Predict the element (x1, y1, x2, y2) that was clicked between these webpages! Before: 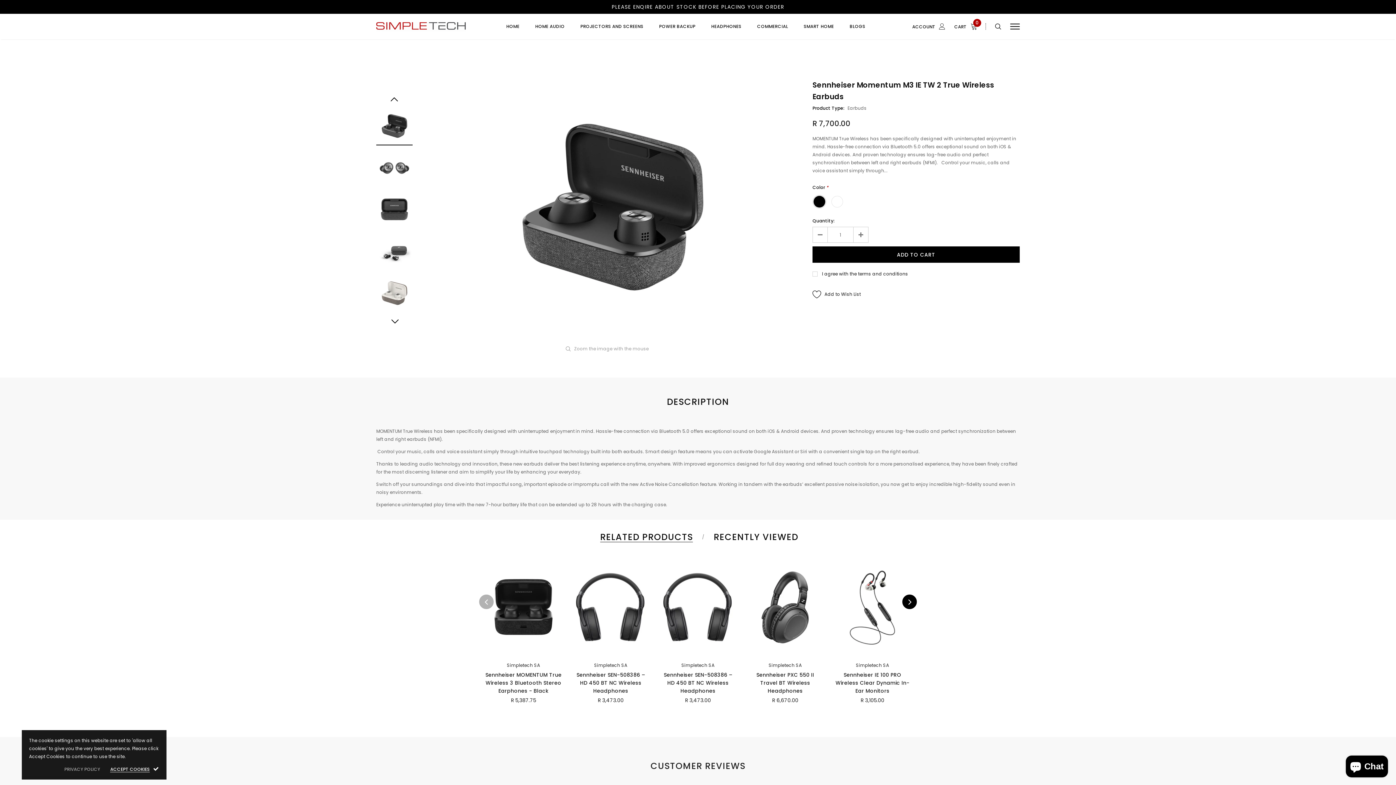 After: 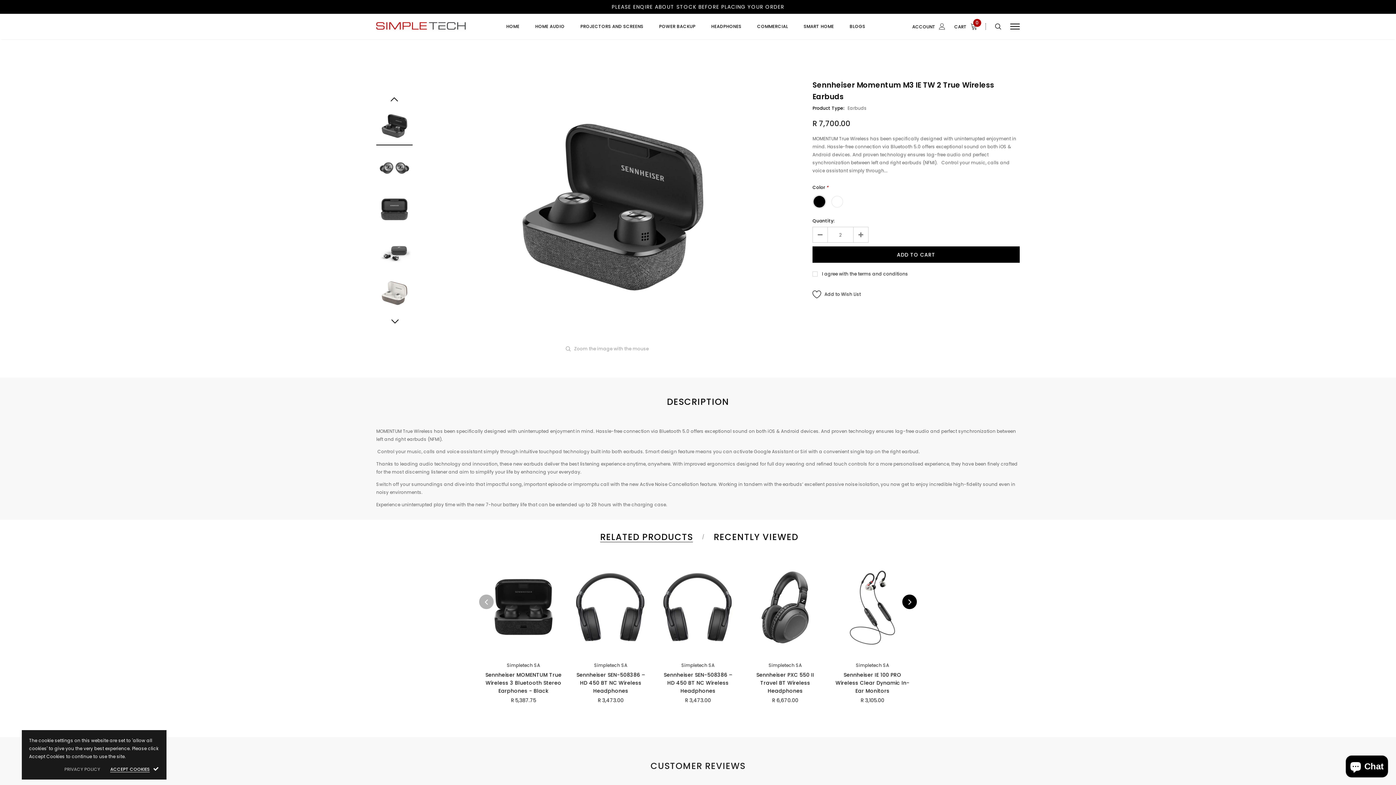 Action: bbox: (853, 227, 868, 242)